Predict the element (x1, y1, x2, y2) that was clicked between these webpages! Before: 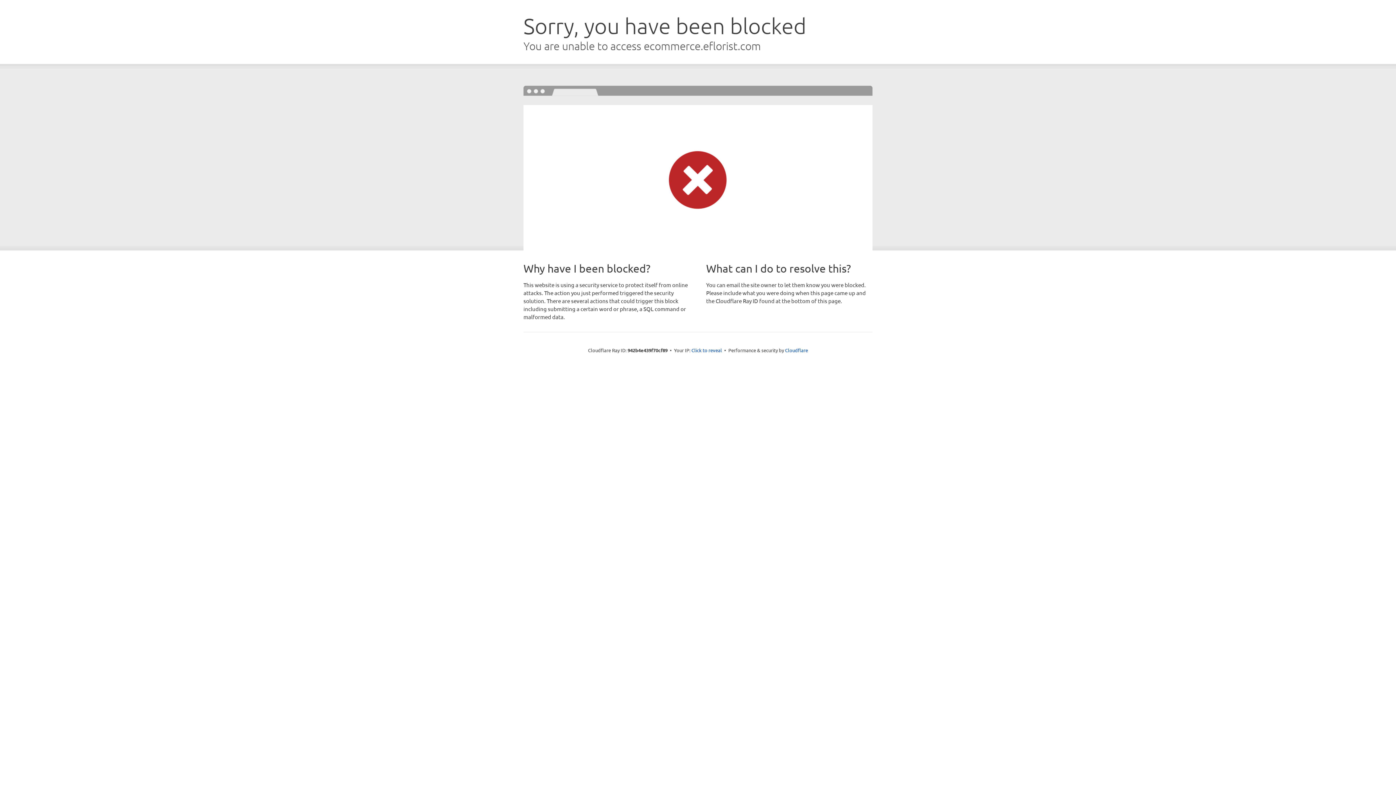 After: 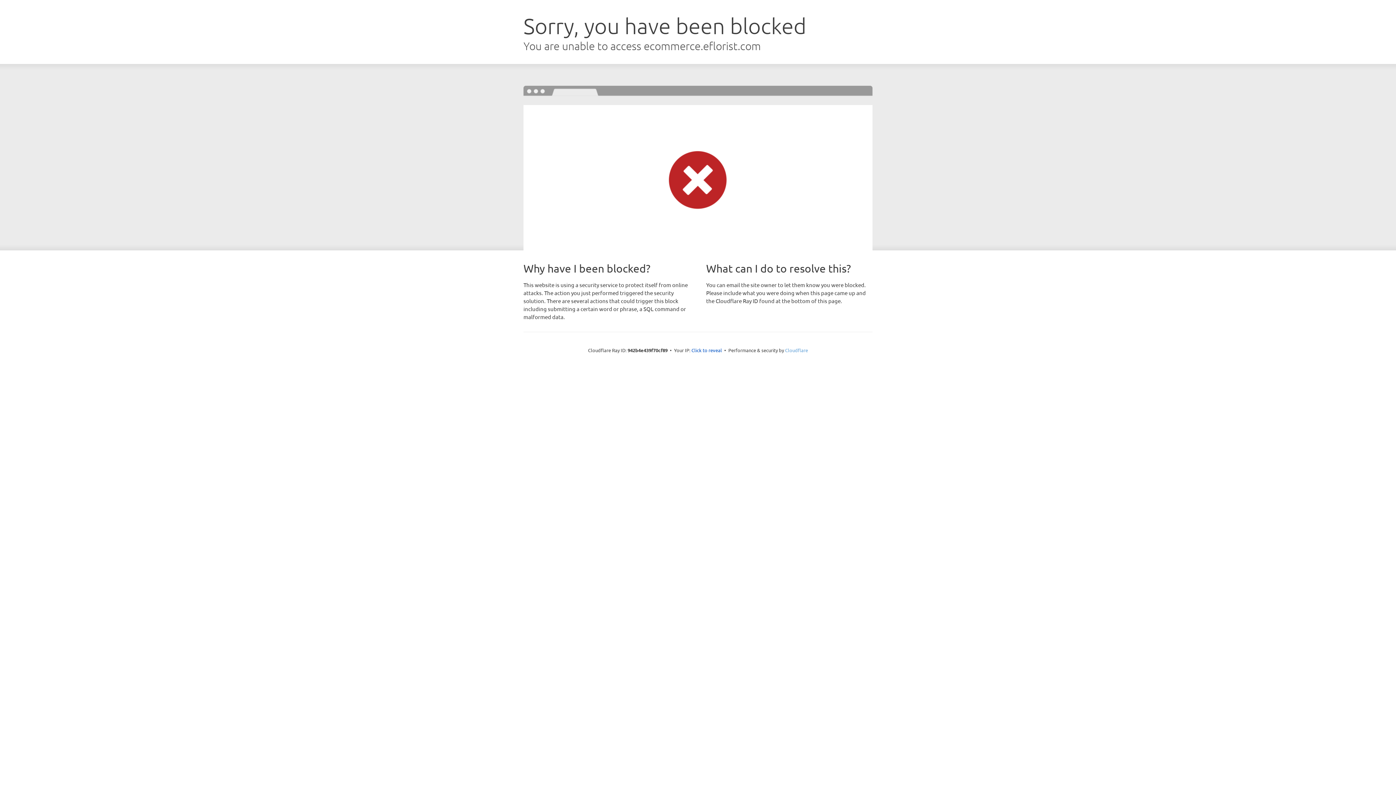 Action: label: Cloudflare bbox: (785, 347, 808, 353)